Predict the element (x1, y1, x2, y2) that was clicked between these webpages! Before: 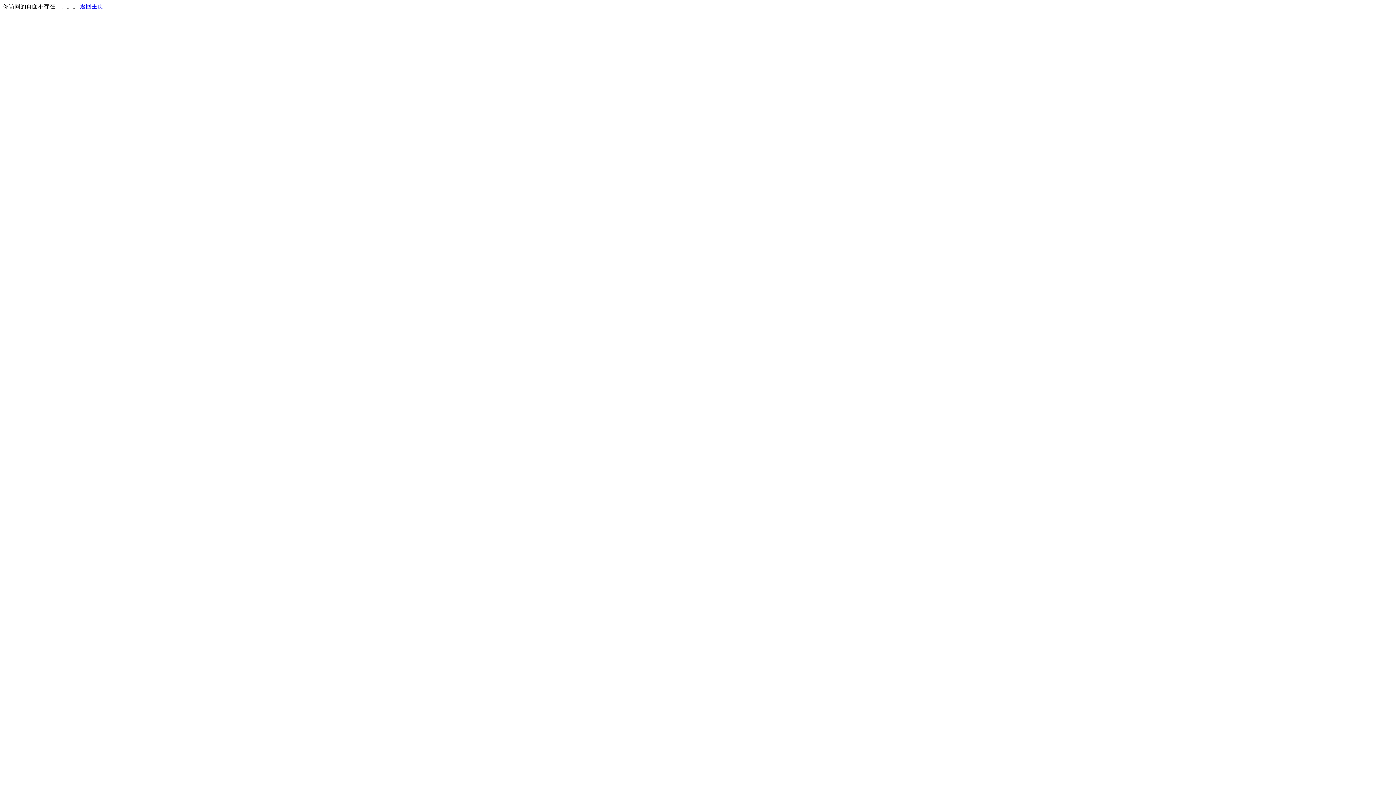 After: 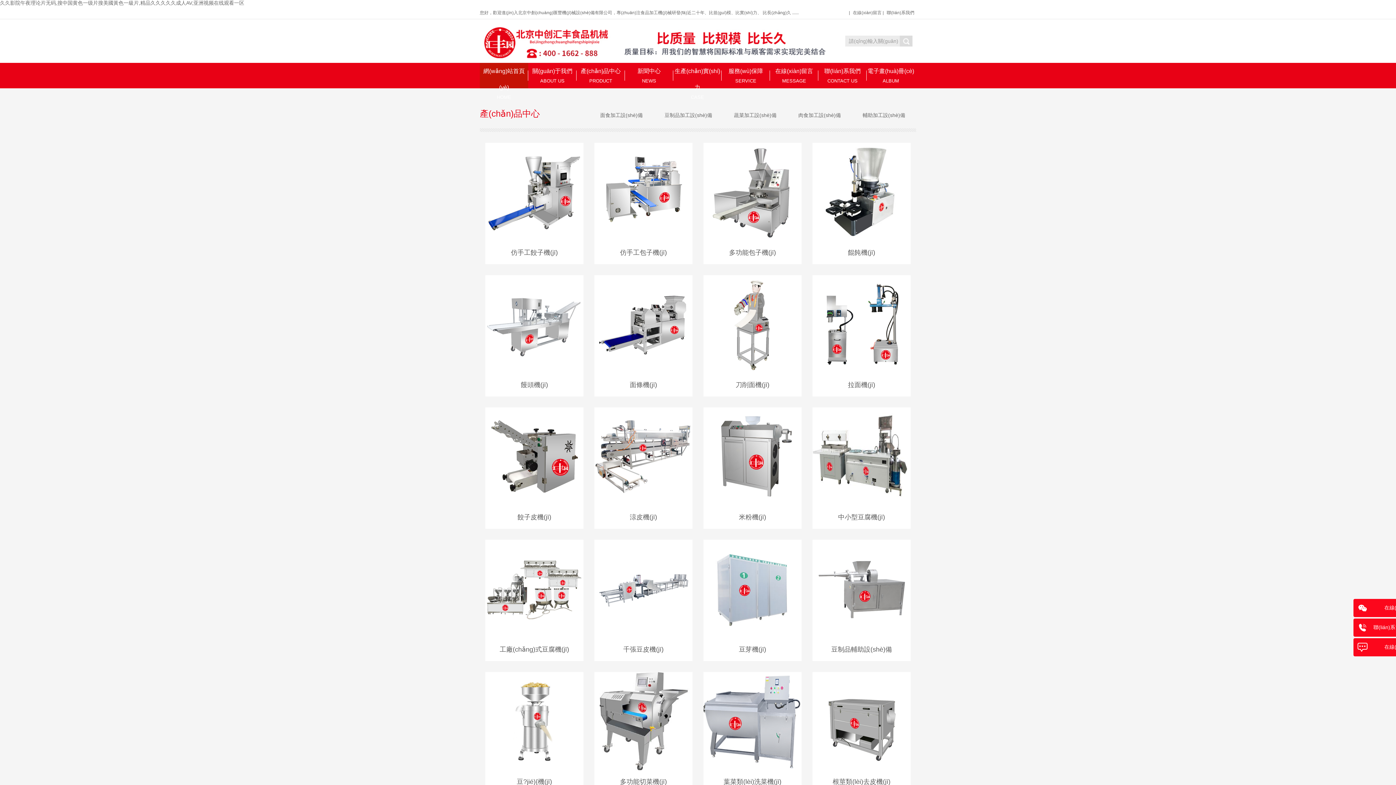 Action: label: 返回主页 bbox: (80, 3, 103, 9)